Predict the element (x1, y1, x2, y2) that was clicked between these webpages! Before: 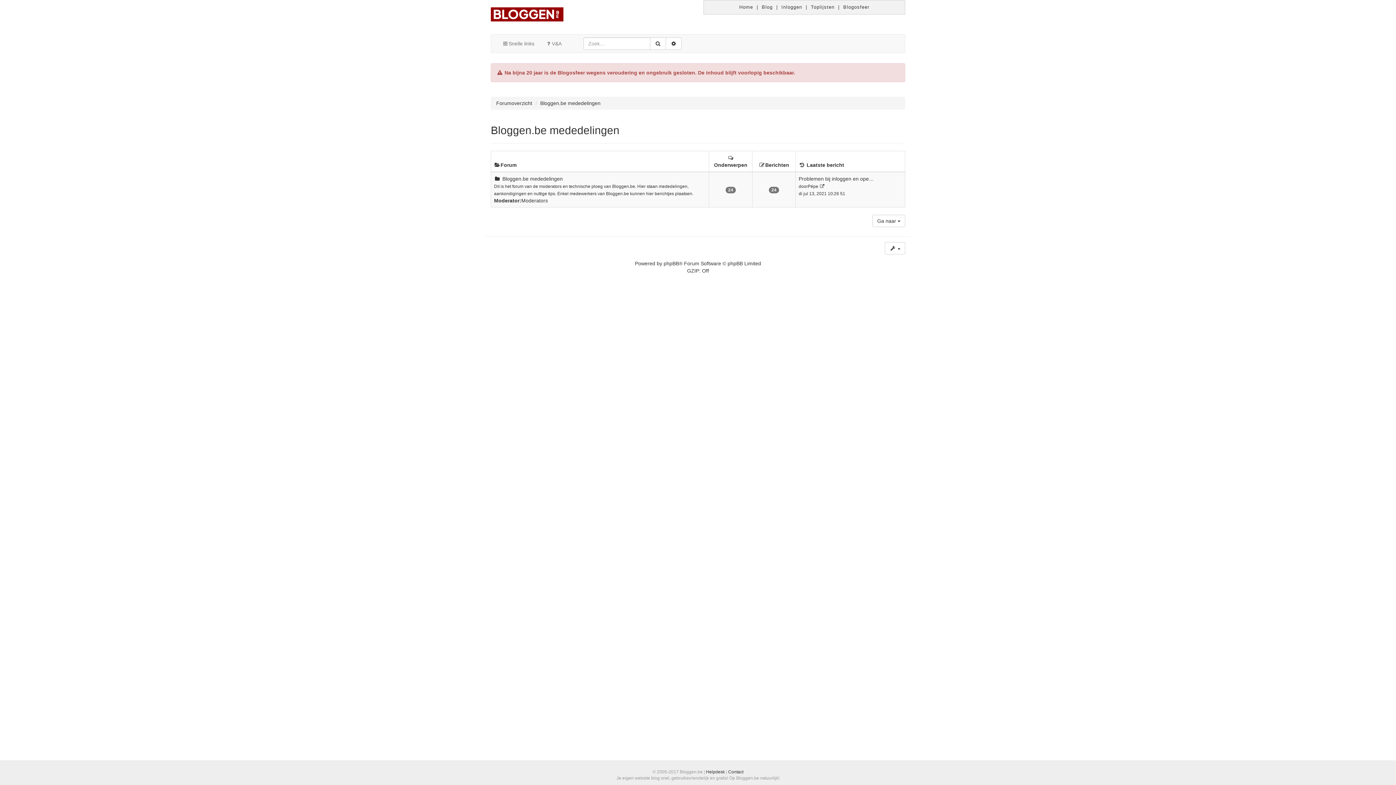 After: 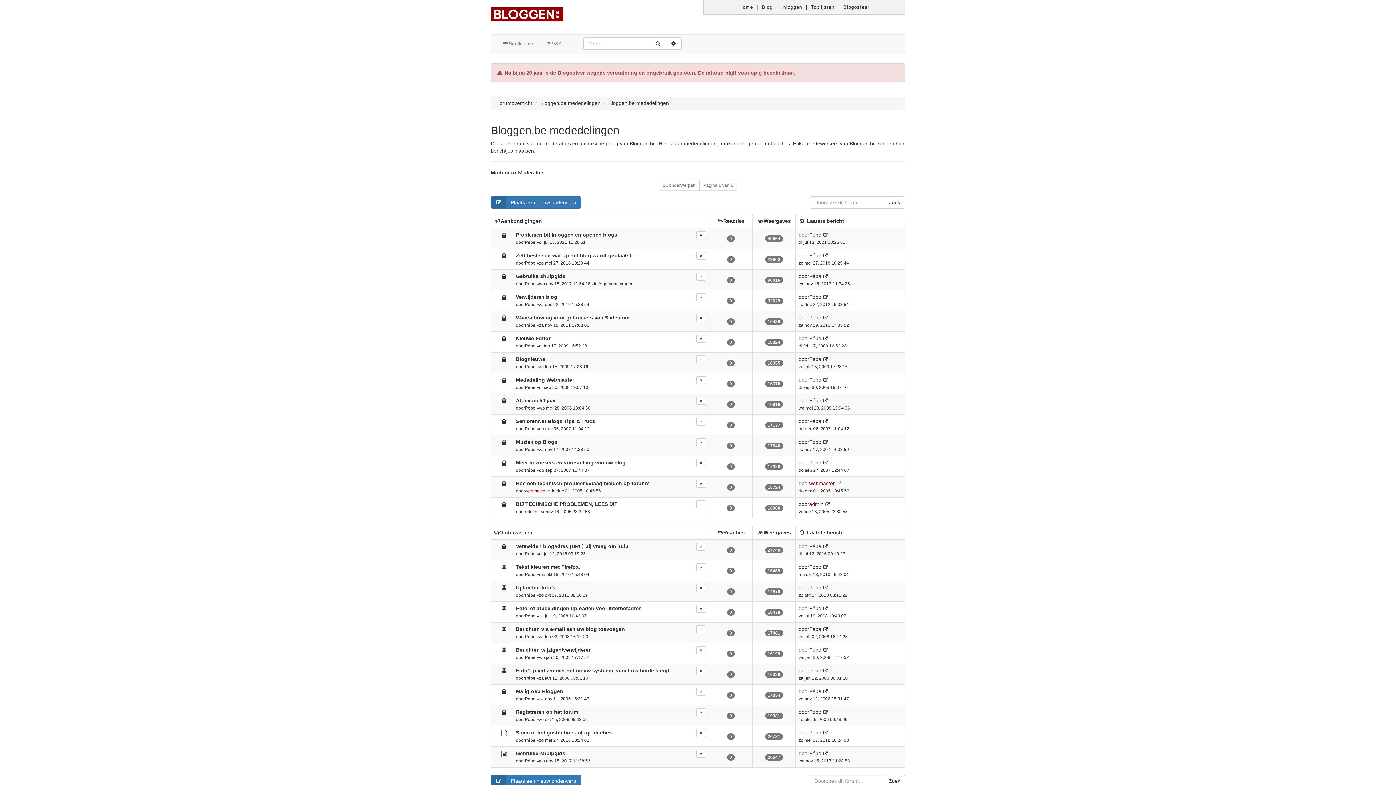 Action: bbox: (494, 175, 500, 181)